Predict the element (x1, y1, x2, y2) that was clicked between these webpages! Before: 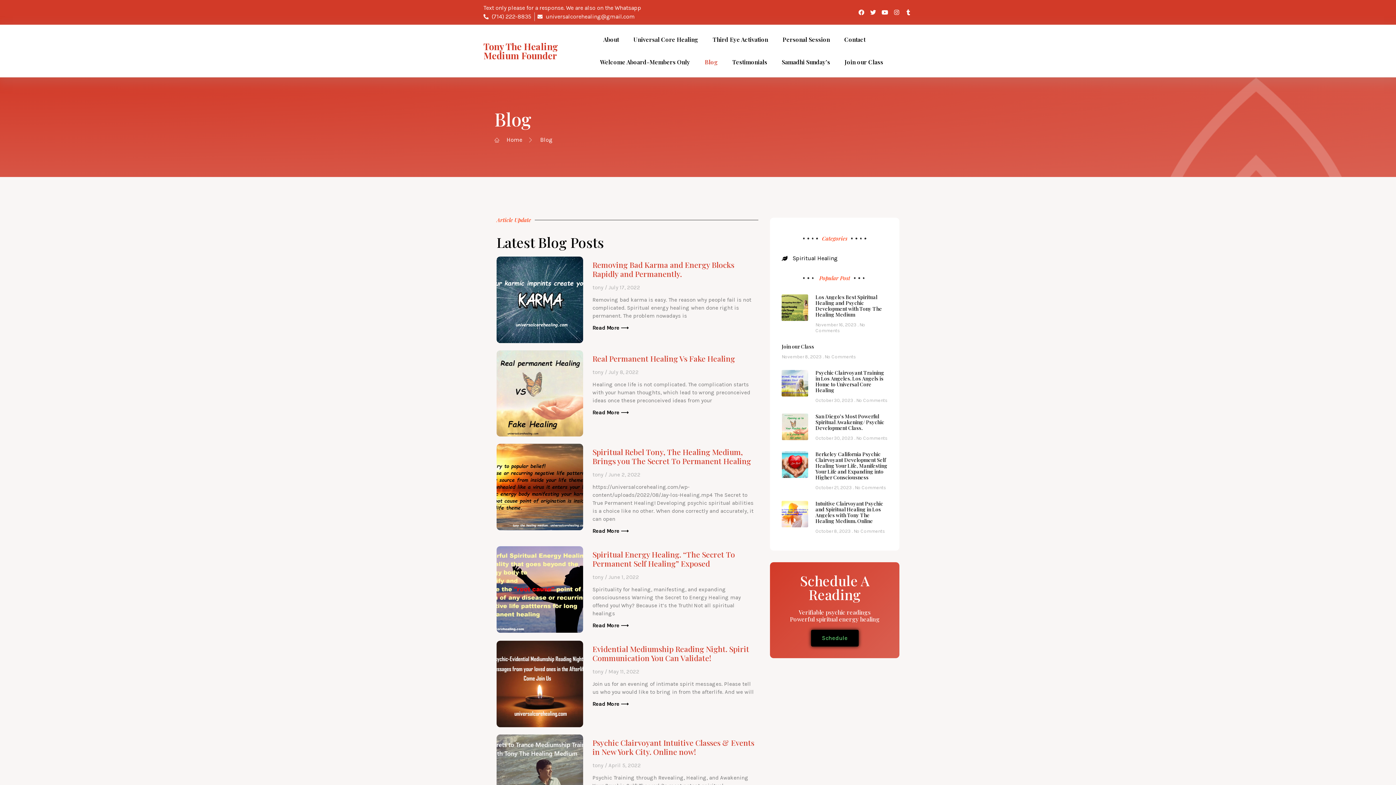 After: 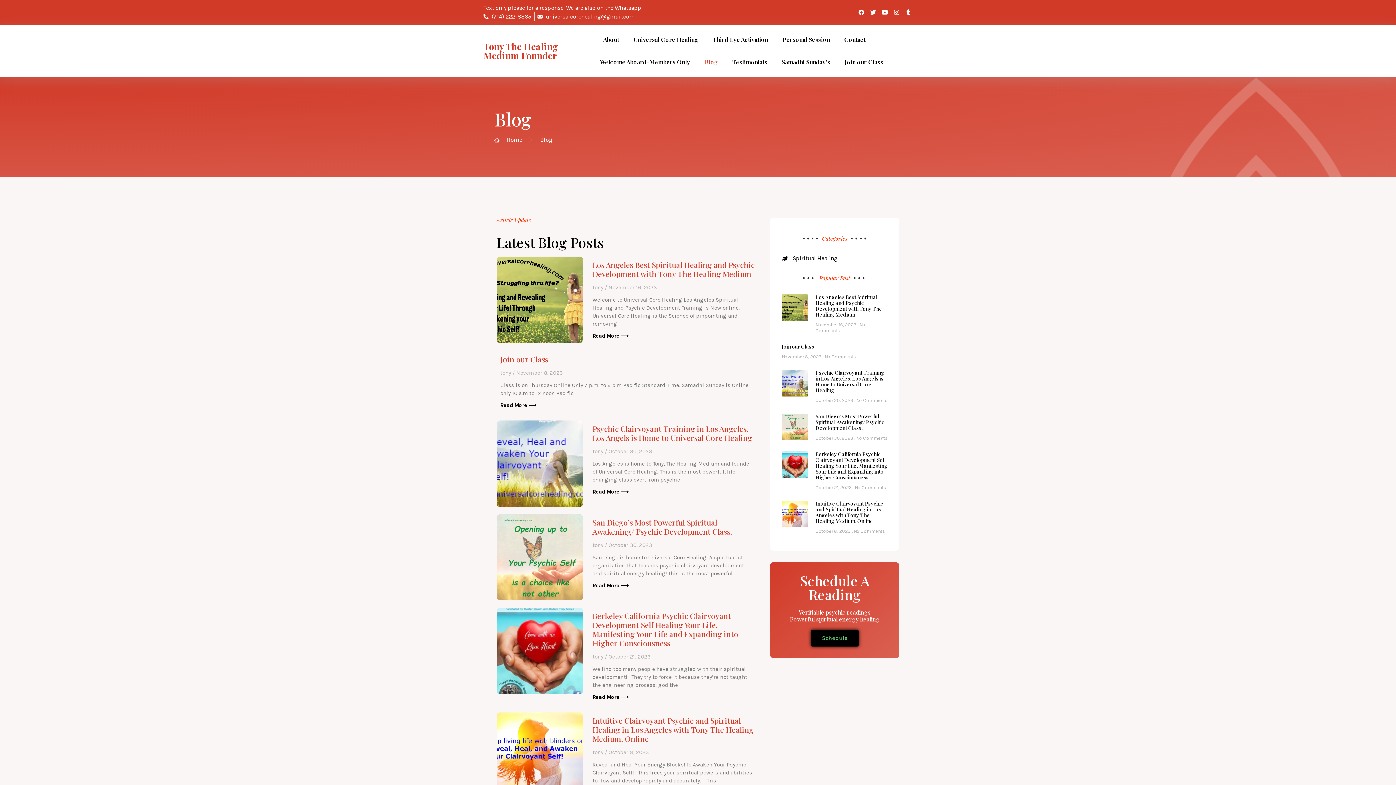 Action: label: Blog bbox: (704, 50, 718, 73)